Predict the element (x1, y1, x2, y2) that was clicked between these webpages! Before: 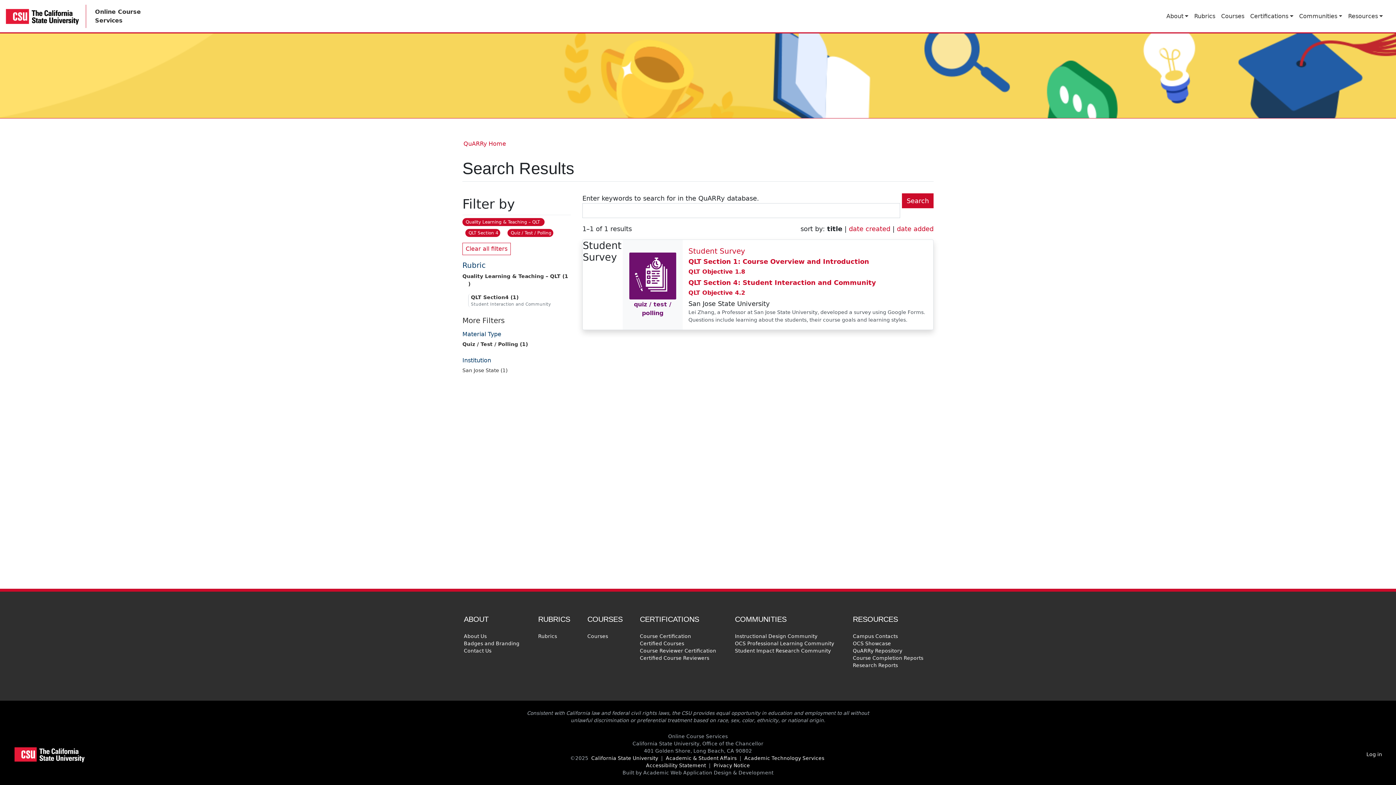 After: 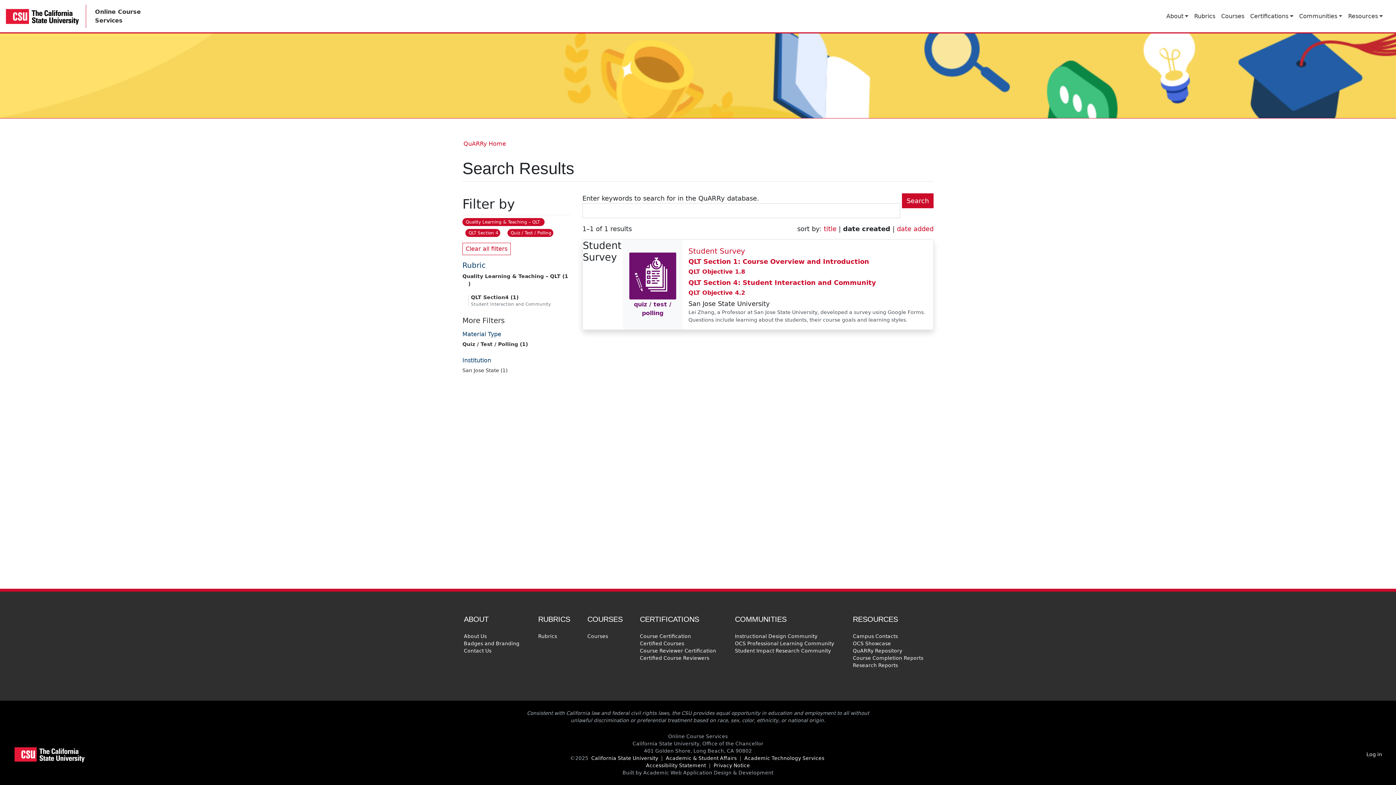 Action: bbox: (849, 225, 890, 232) label: date created